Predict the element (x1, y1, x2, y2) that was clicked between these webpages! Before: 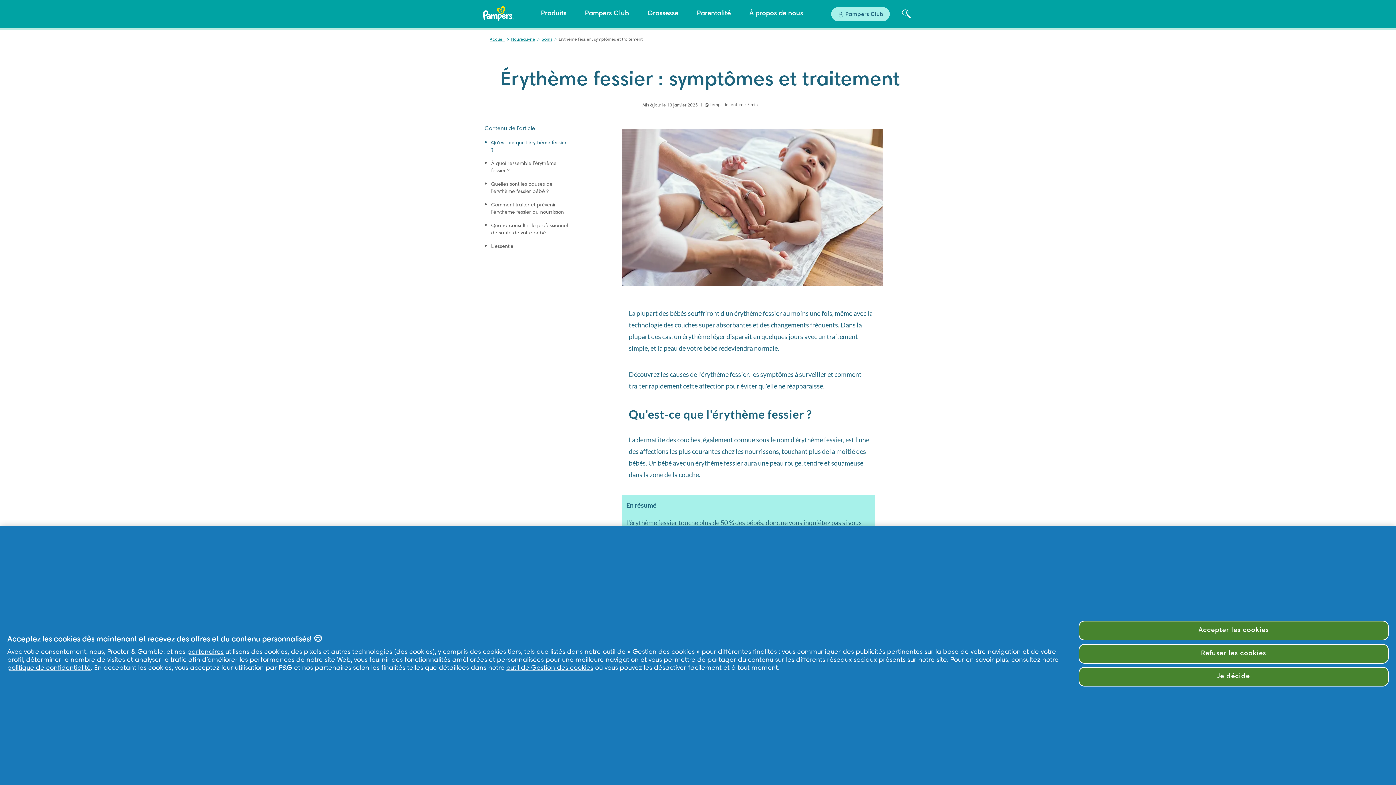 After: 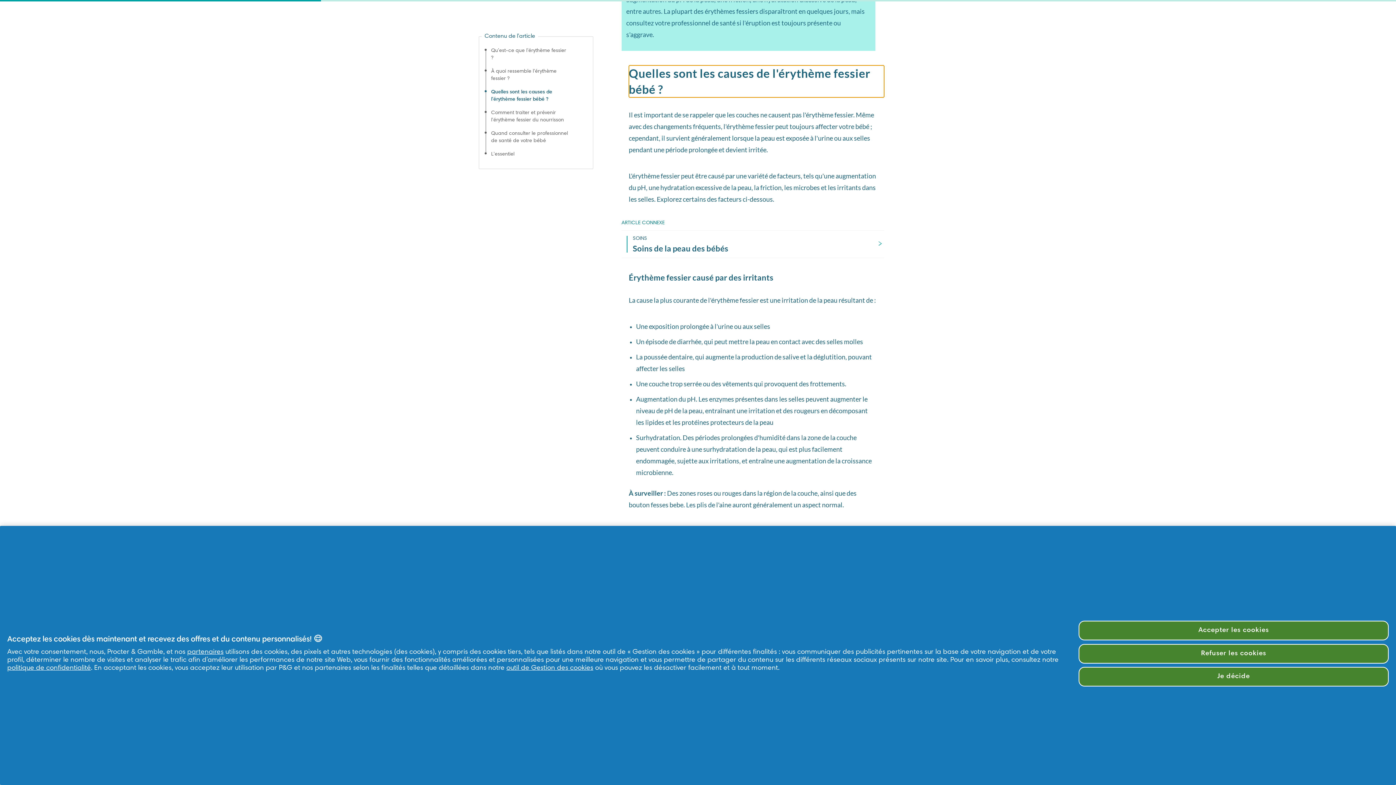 Action: label: Quelles sont les causes de l'érythème fessier bébé ? bbox: (484, 180, 569, 200)